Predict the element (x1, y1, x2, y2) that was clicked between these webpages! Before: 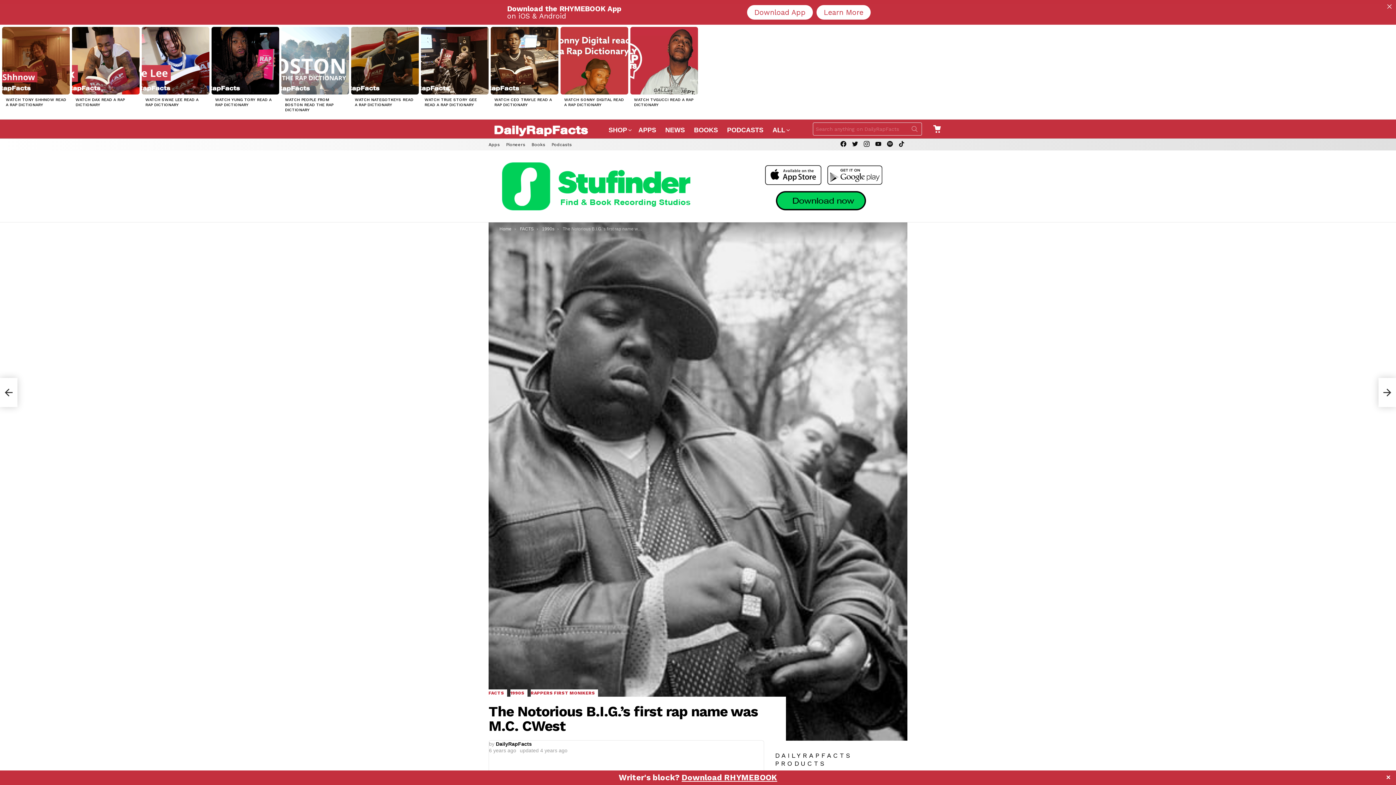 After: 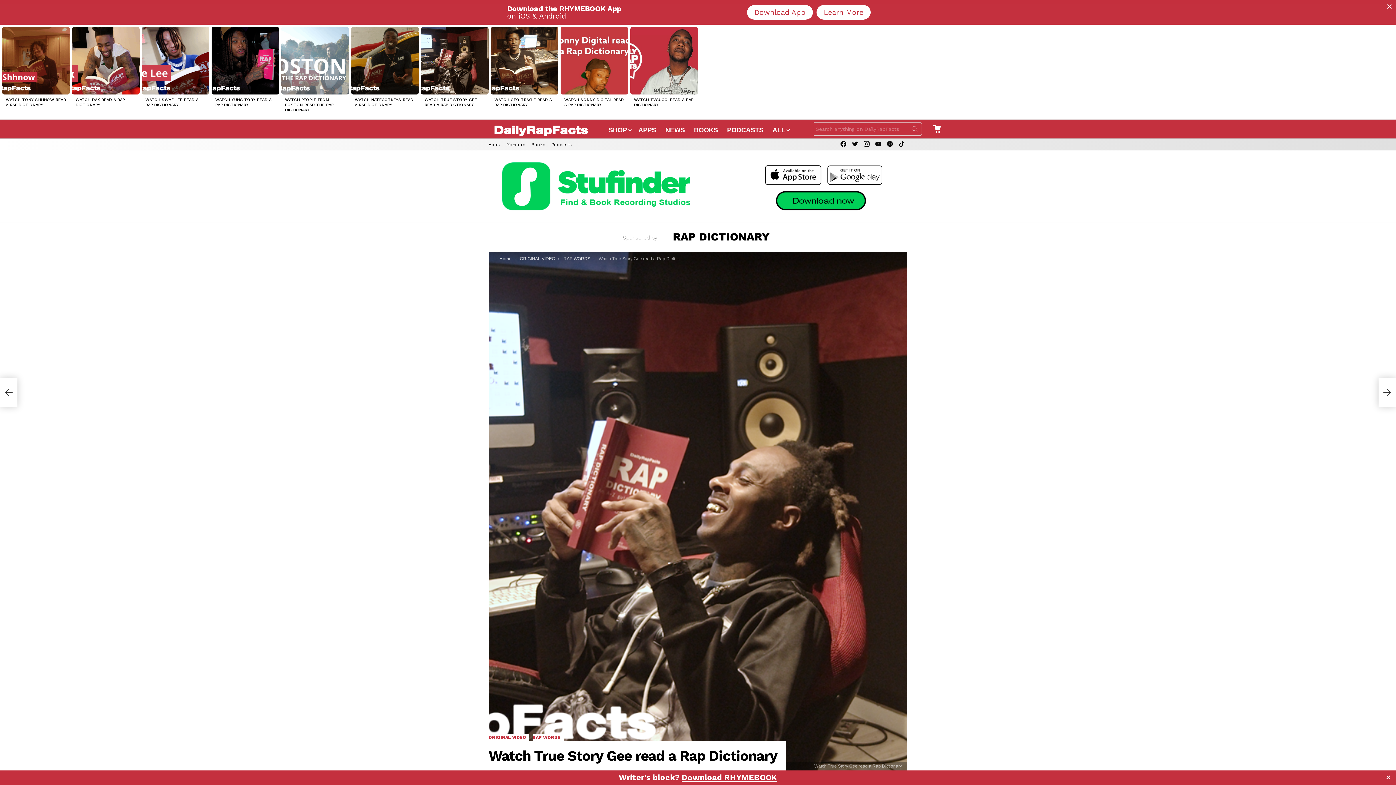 Action: bbox: (421, 26, 488, 94)